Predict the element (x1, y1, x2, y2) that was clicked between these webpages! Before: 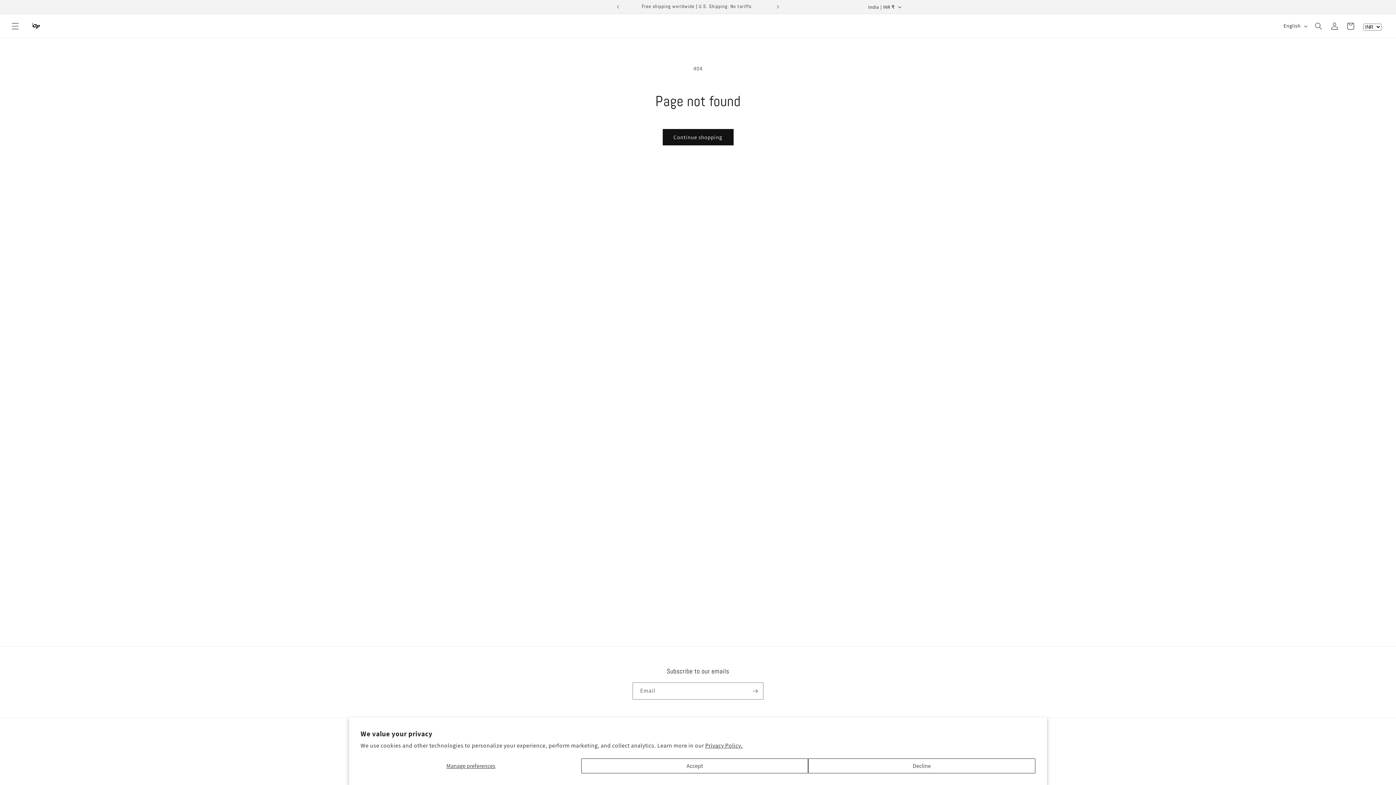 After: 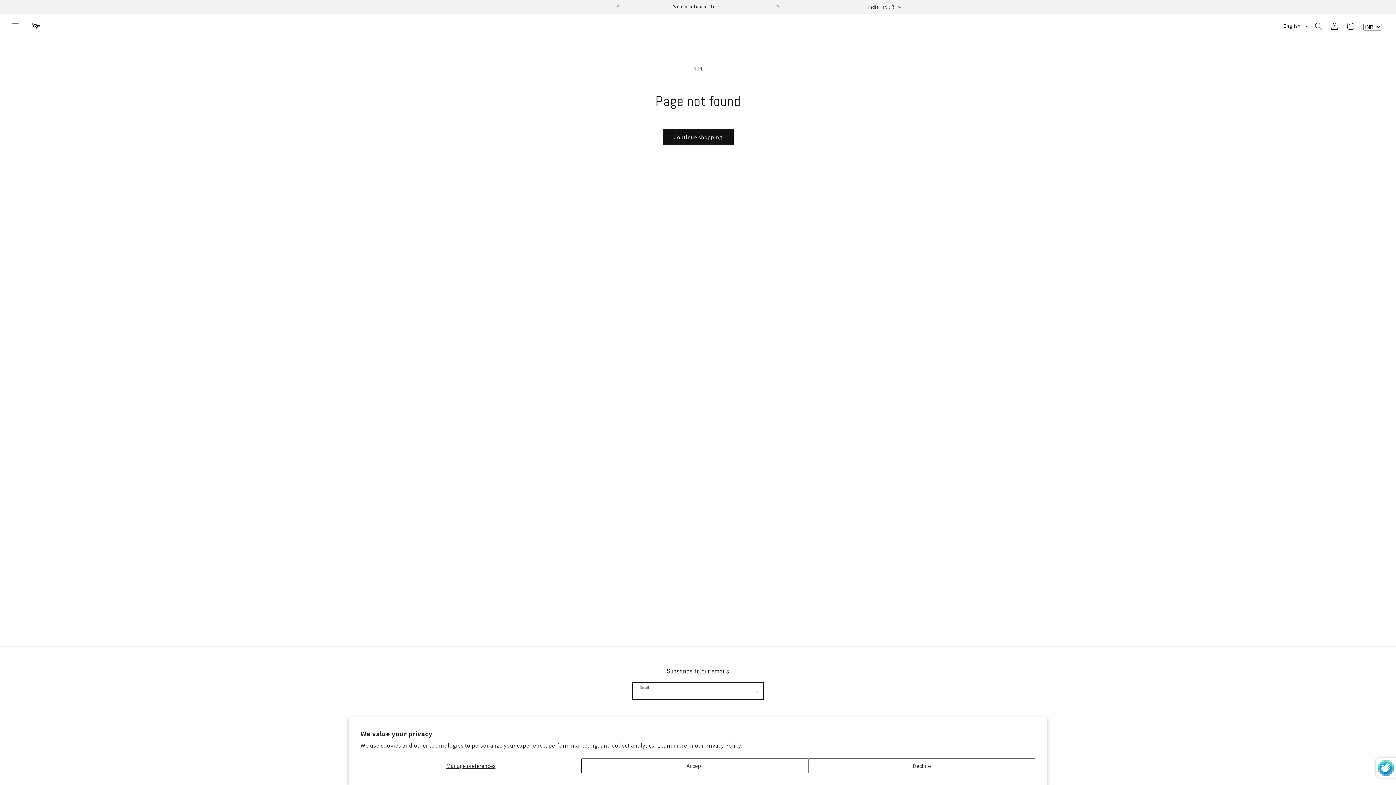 Action: label: Subscribe bbox: (747, 682, 763, 700)